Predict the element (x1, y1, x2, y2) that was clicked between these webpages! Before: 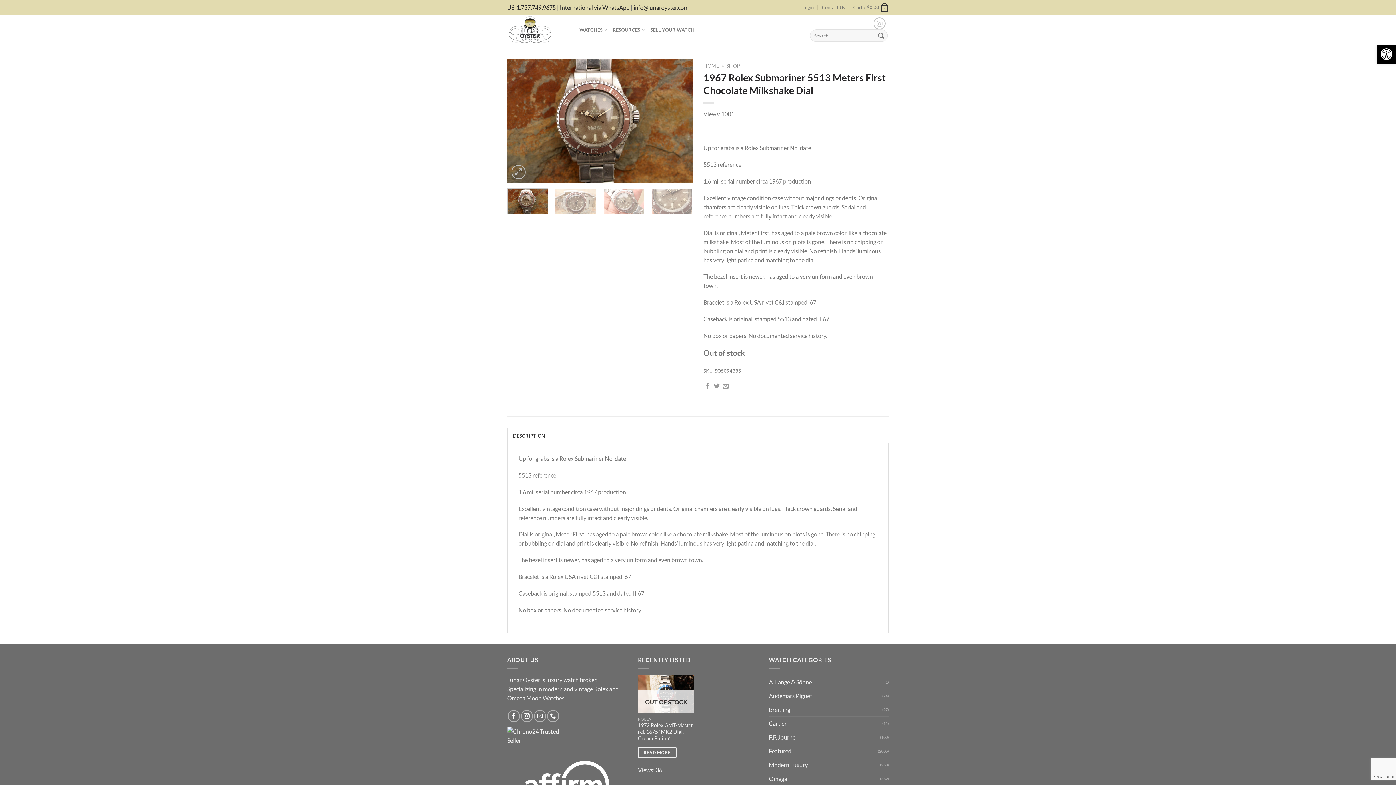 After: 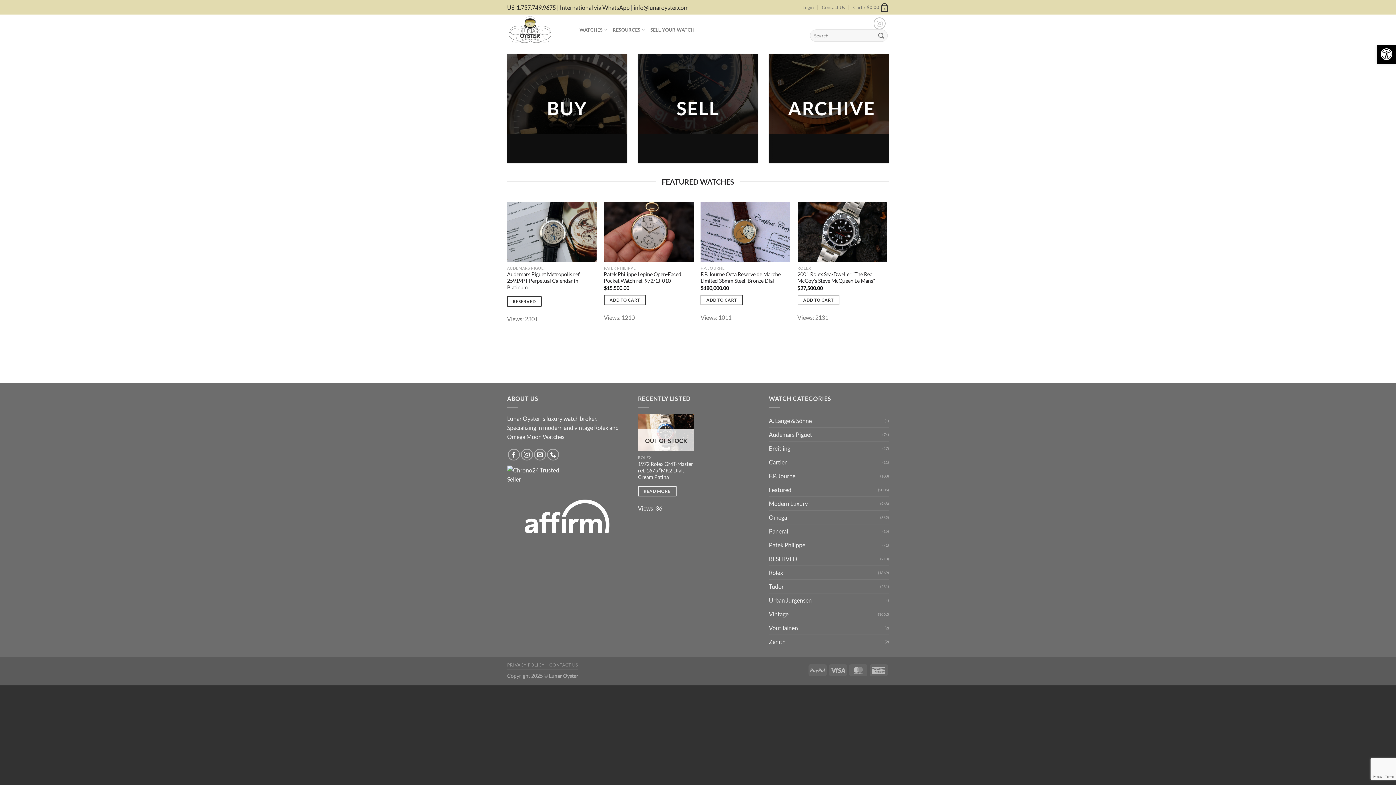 Action: bbox: (507, 14, 568, 44)